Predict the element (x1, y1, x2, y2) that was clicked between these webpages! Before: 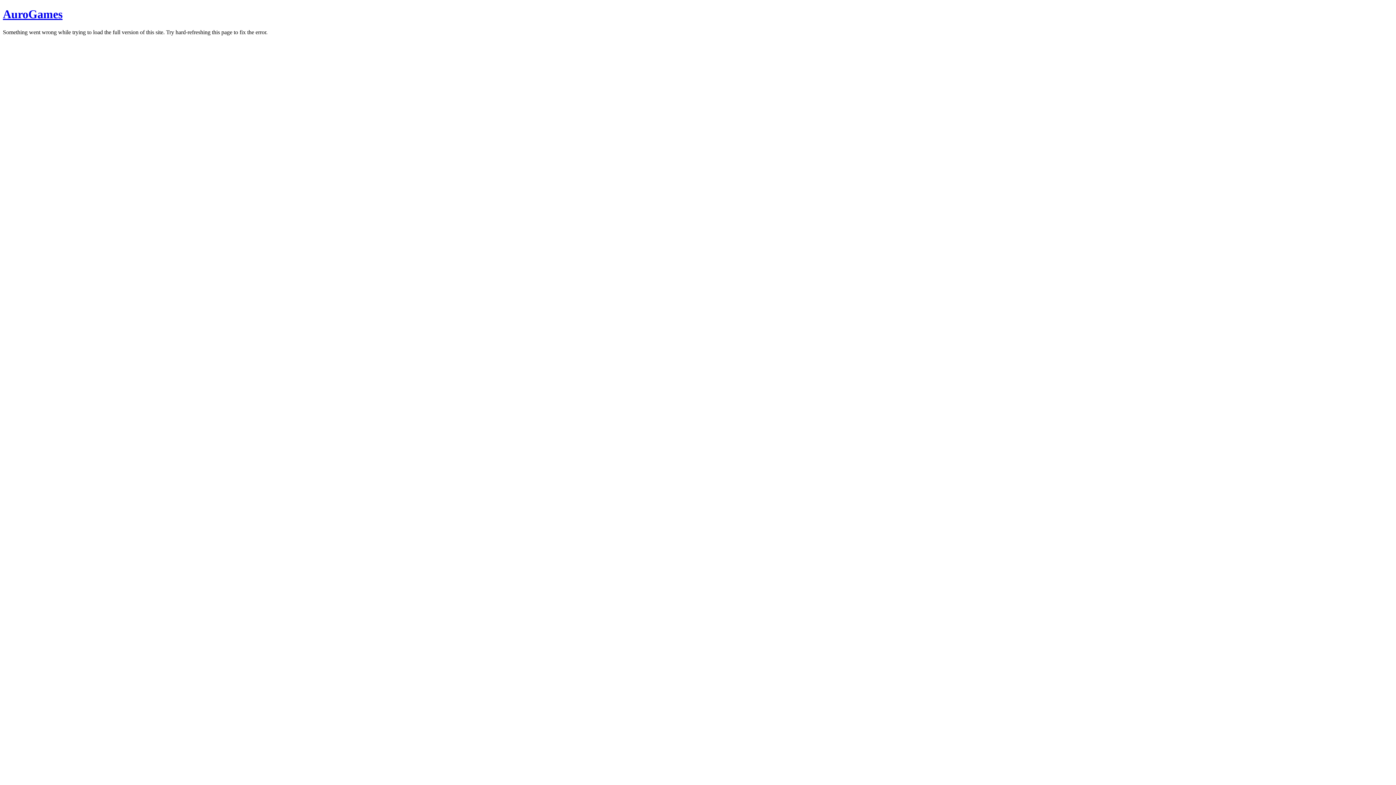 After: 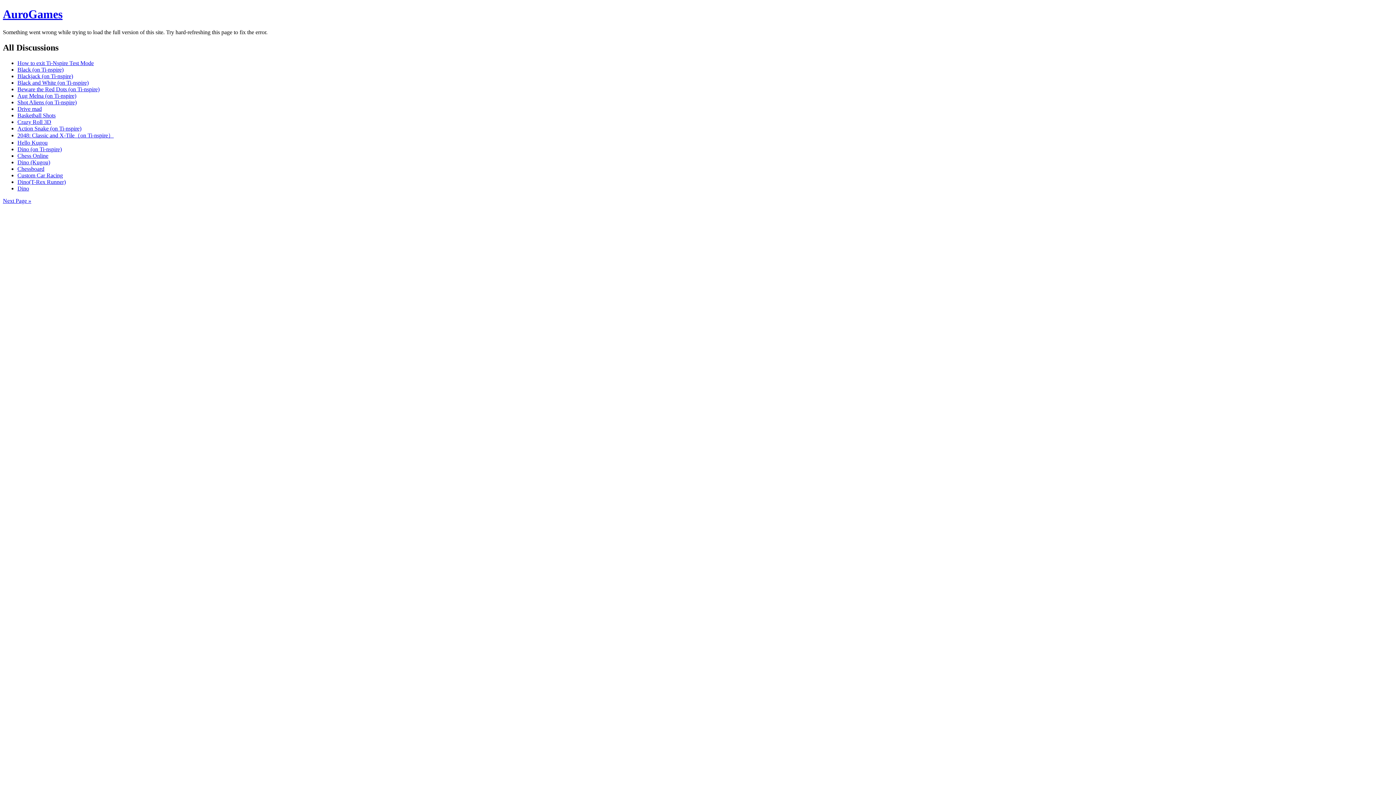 Action: label: AuroGames bbox: (2, 7, 62, 20)